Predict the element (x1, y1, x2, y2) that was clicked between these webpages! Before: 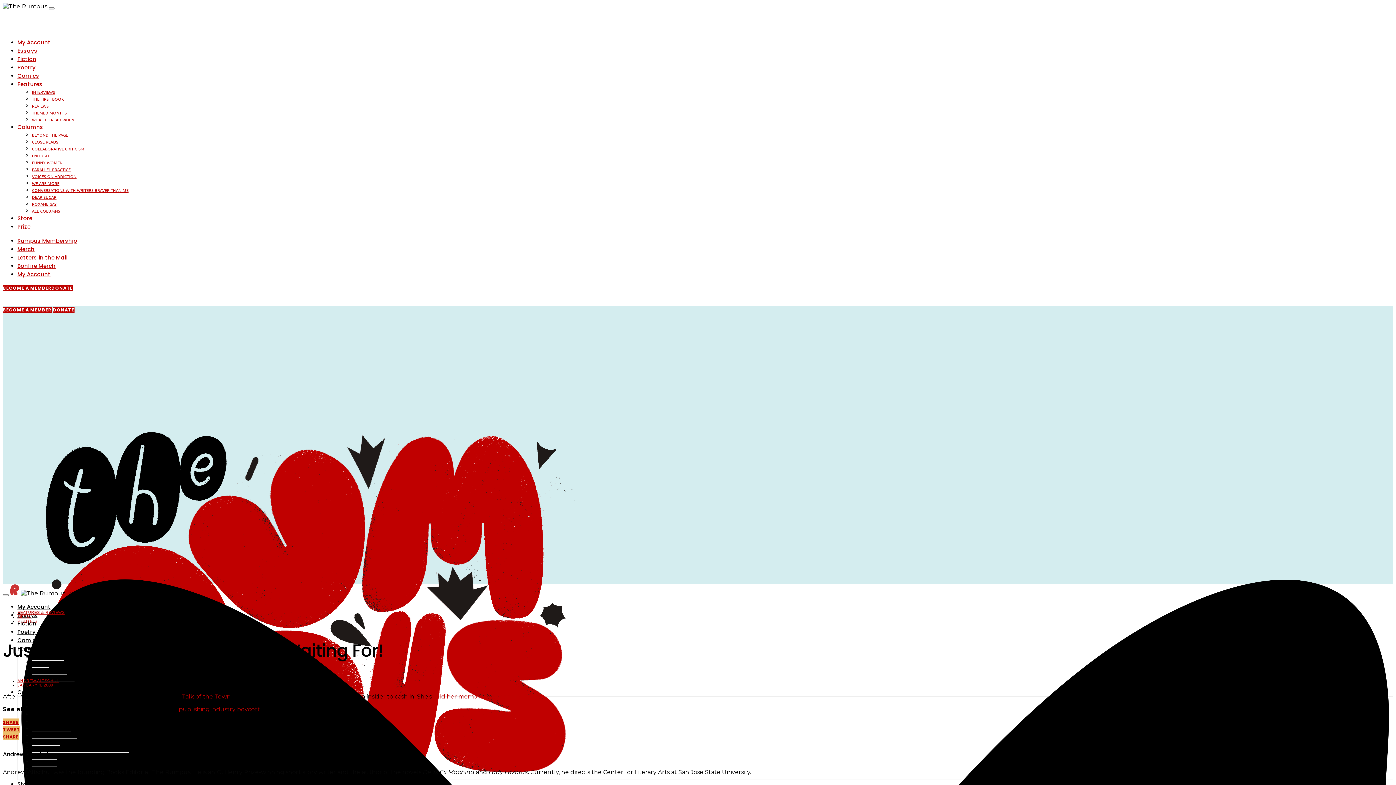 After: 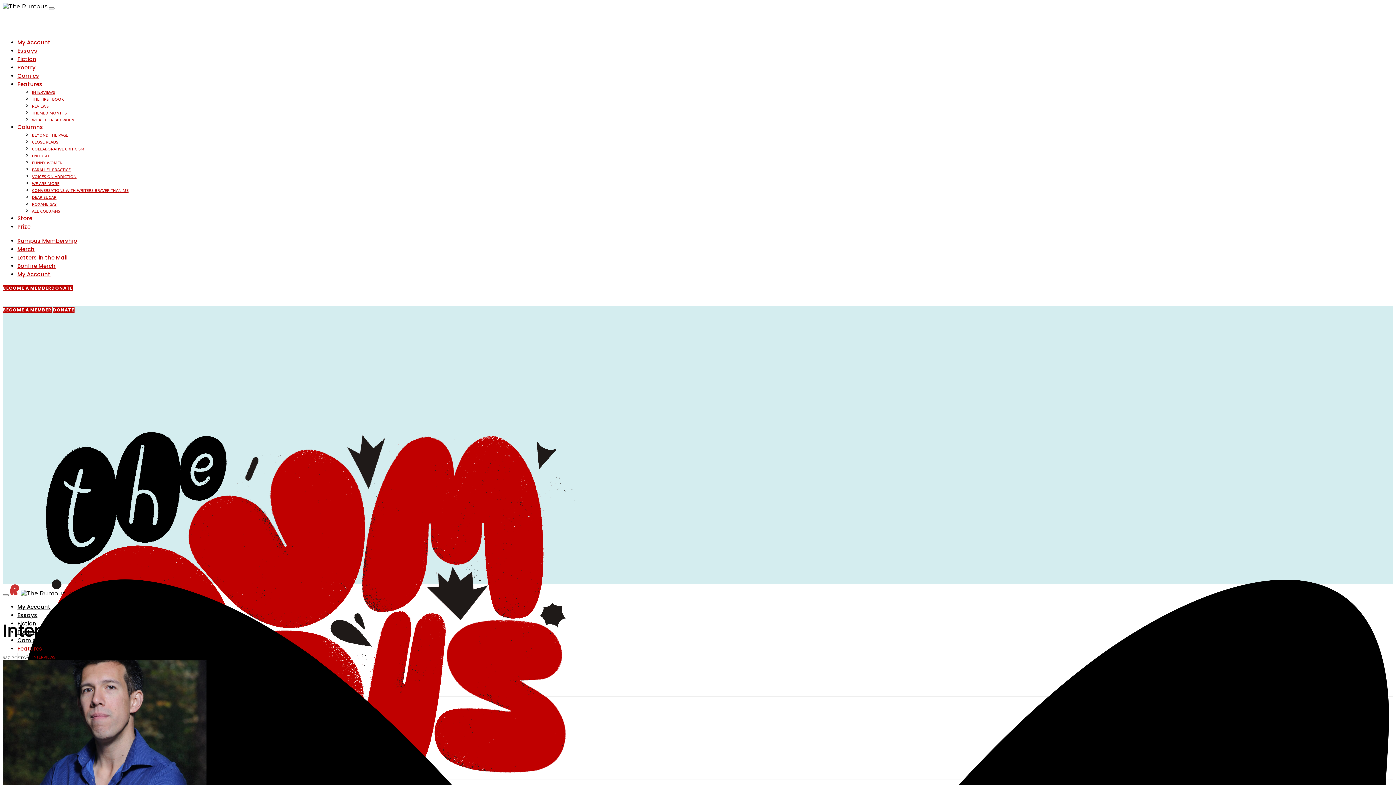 Action: label: INTERVIEWS bbox: (32, 89, 55, 94)